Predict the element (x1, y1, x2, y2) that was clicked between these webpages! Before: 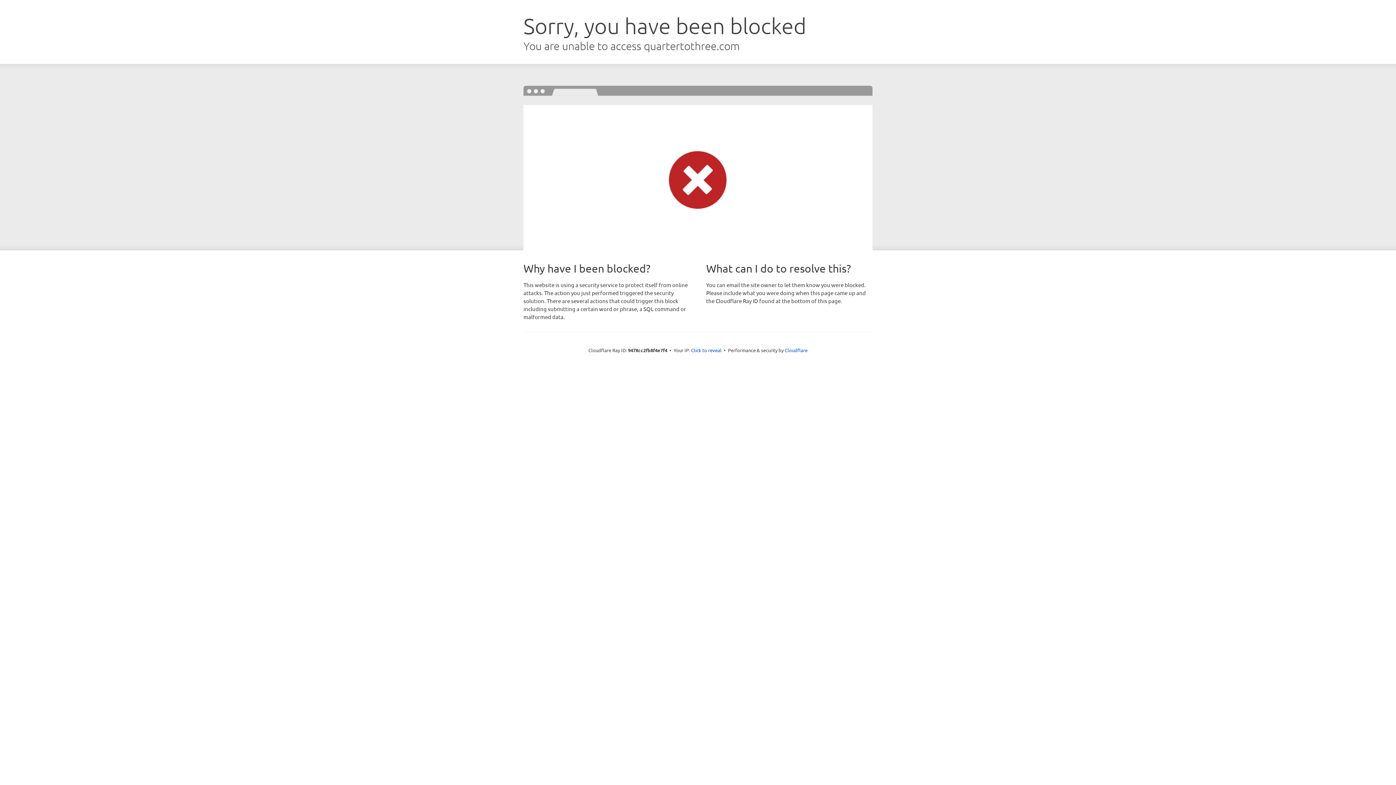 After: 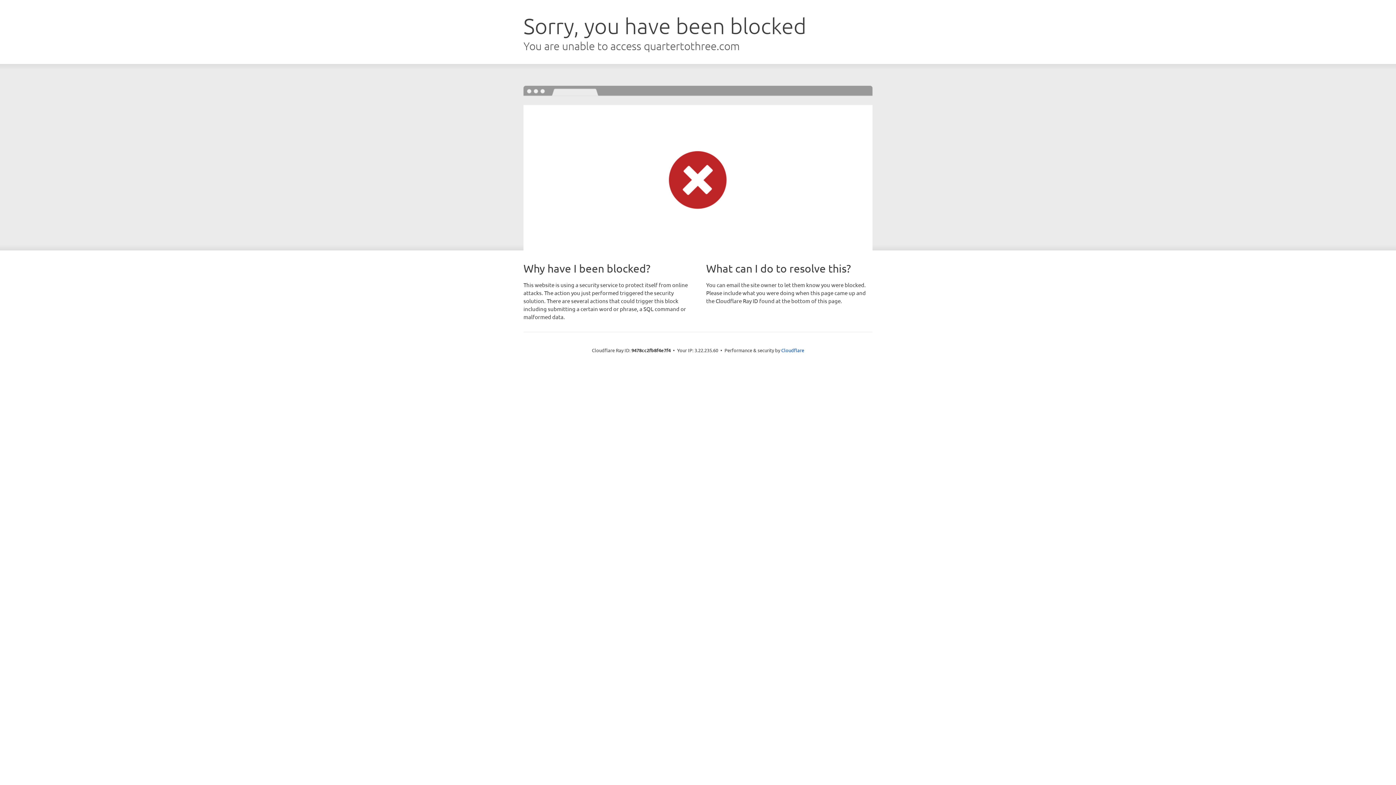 Action: label: Click to reveal bbox: (691, 346, 721, 353)